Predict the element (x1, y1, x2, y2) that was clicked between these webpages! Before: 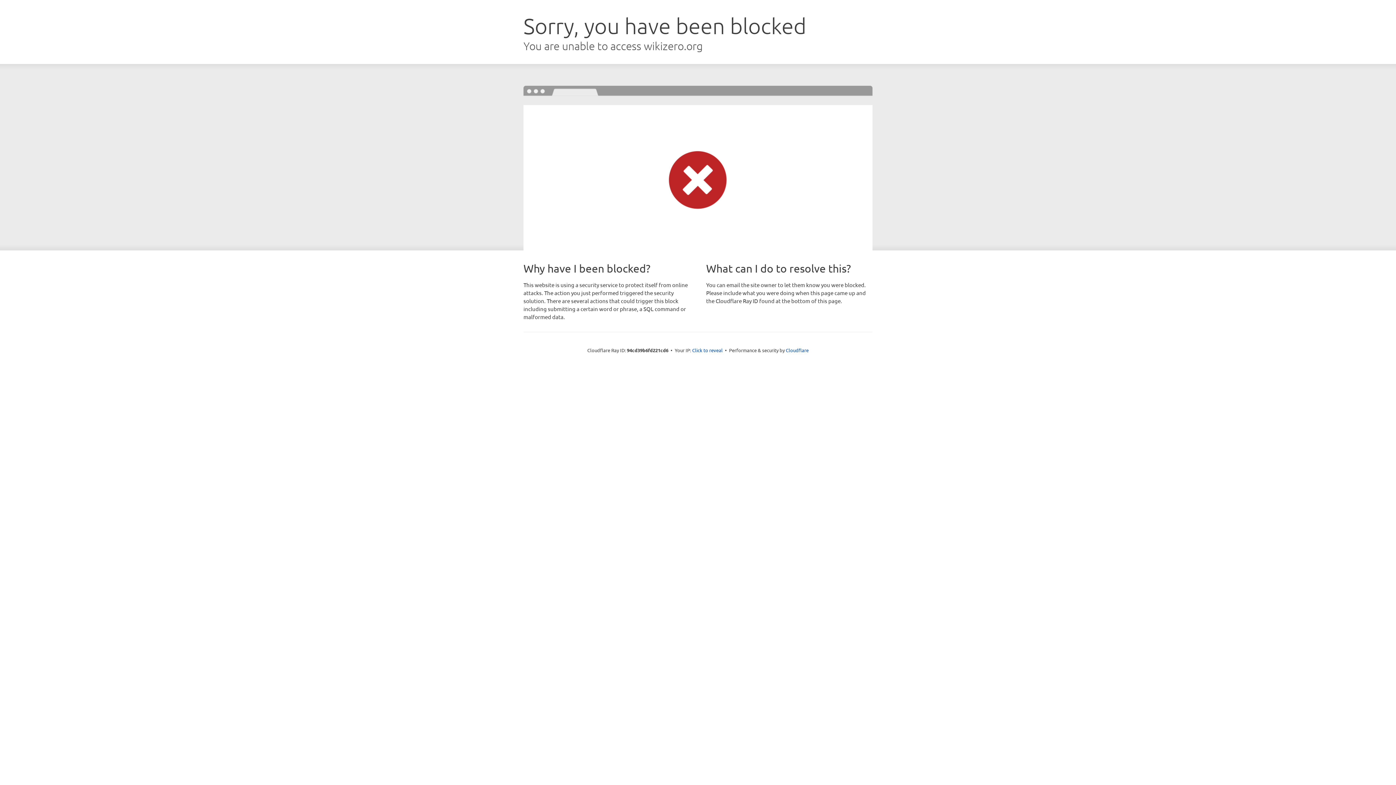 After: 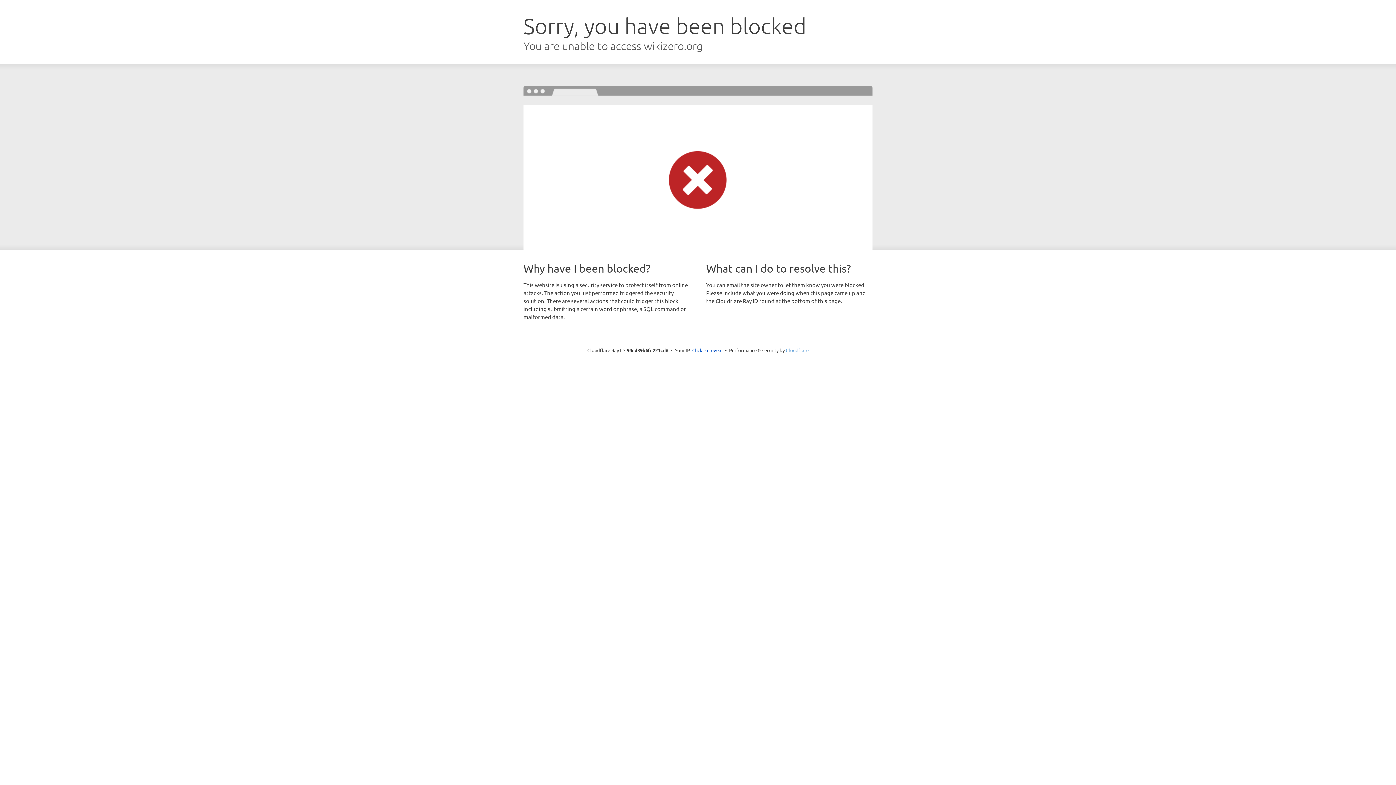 Action: bbox: (786, 347, 808, 353) label: Cloudflare